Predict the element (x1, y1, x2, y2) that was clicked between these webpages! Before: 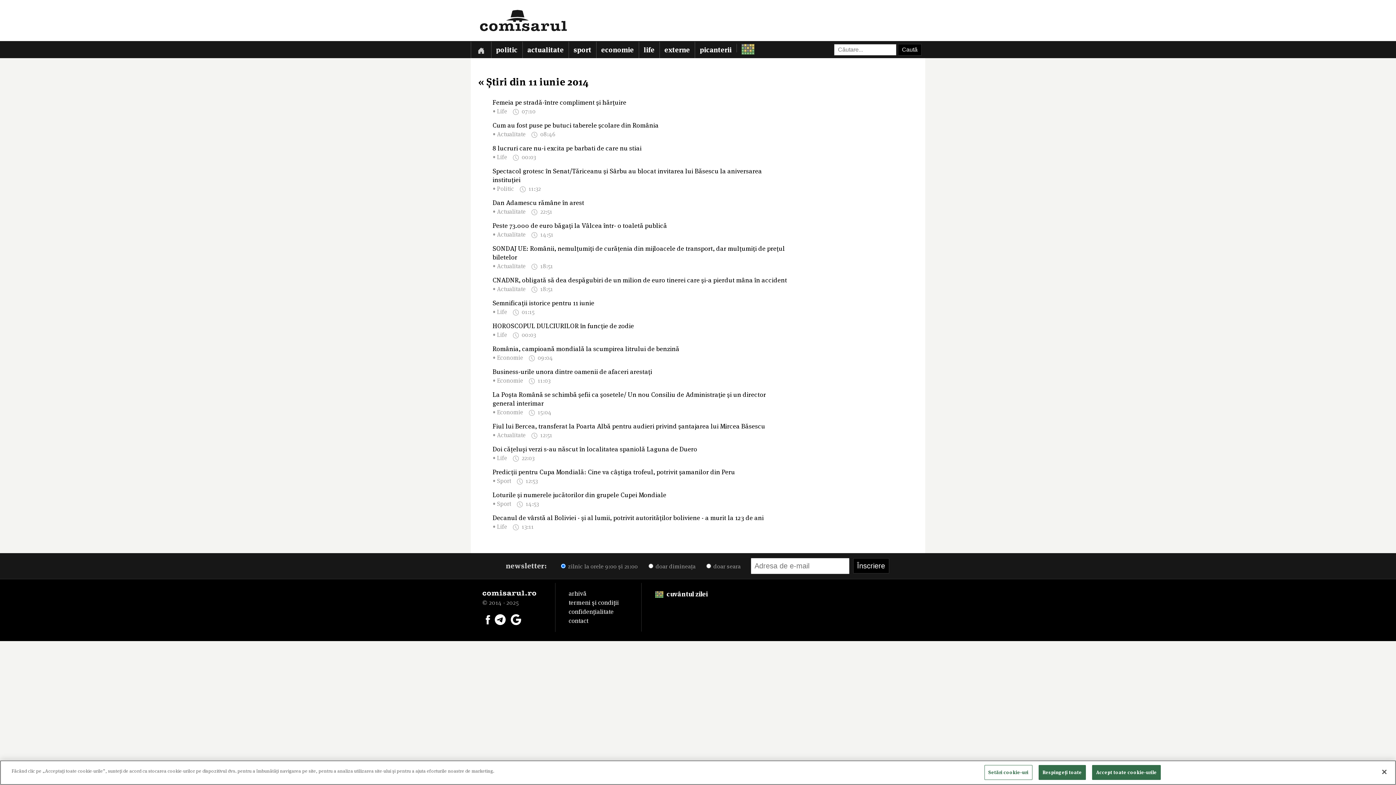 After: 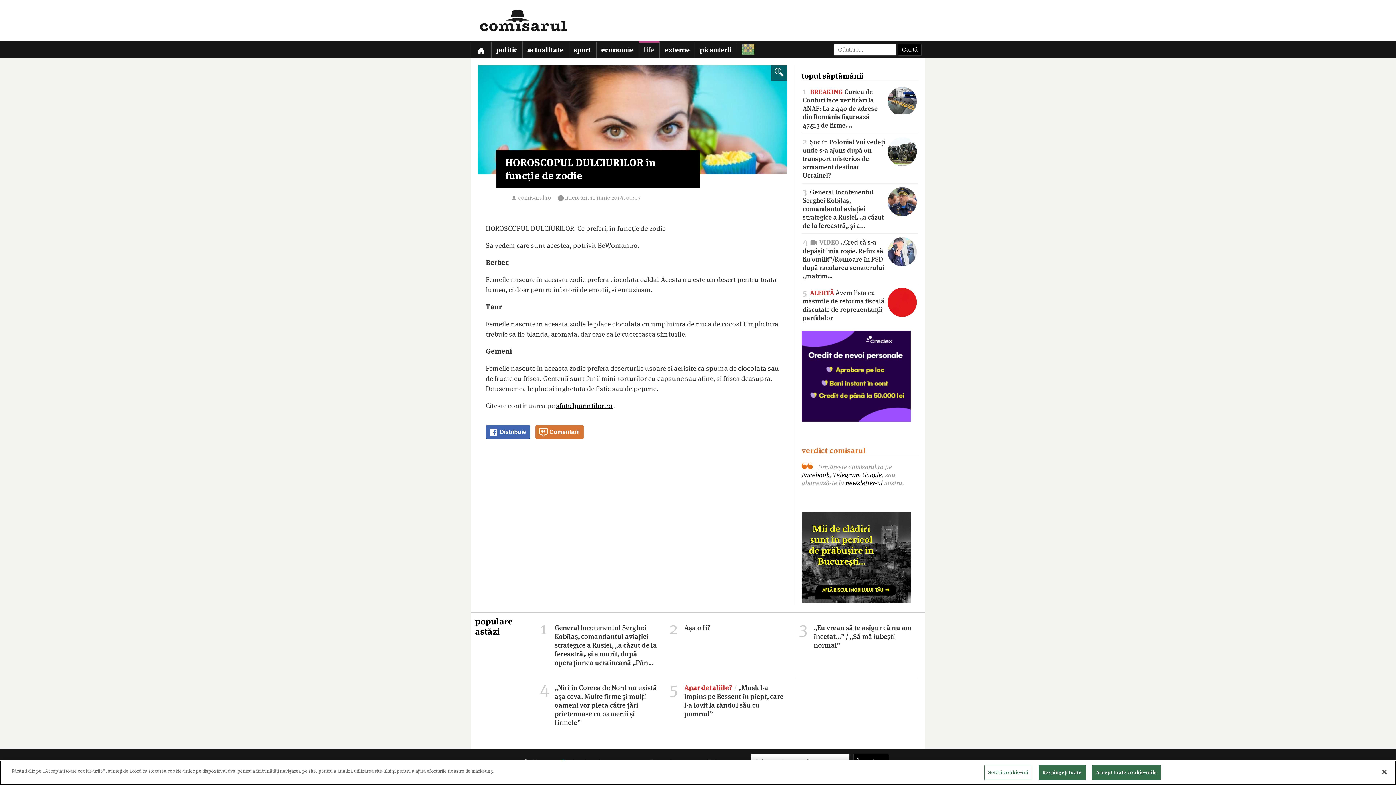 Action: bbox: (492, 322, 634, 329) label: HOROSCOPUL DULCIURILOR în funcţie de zodie